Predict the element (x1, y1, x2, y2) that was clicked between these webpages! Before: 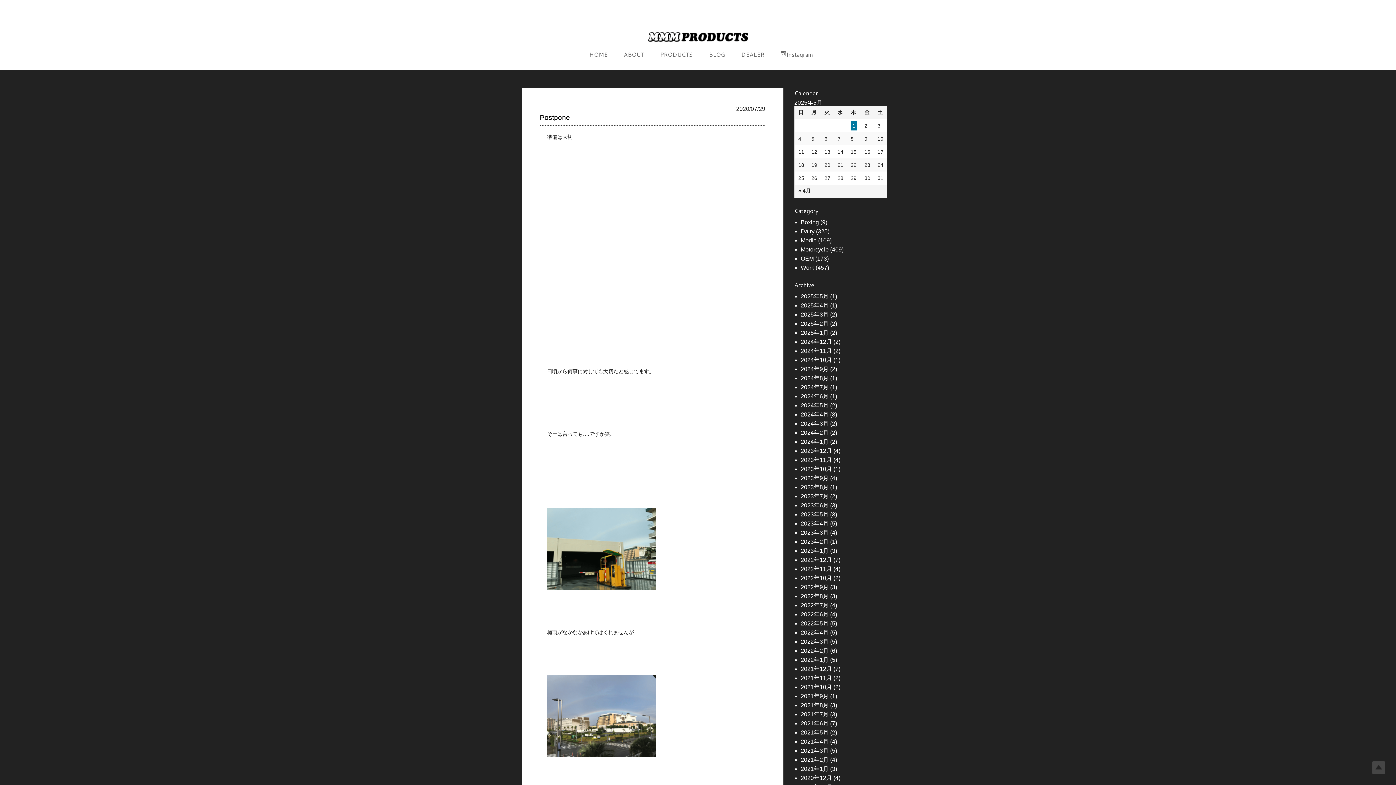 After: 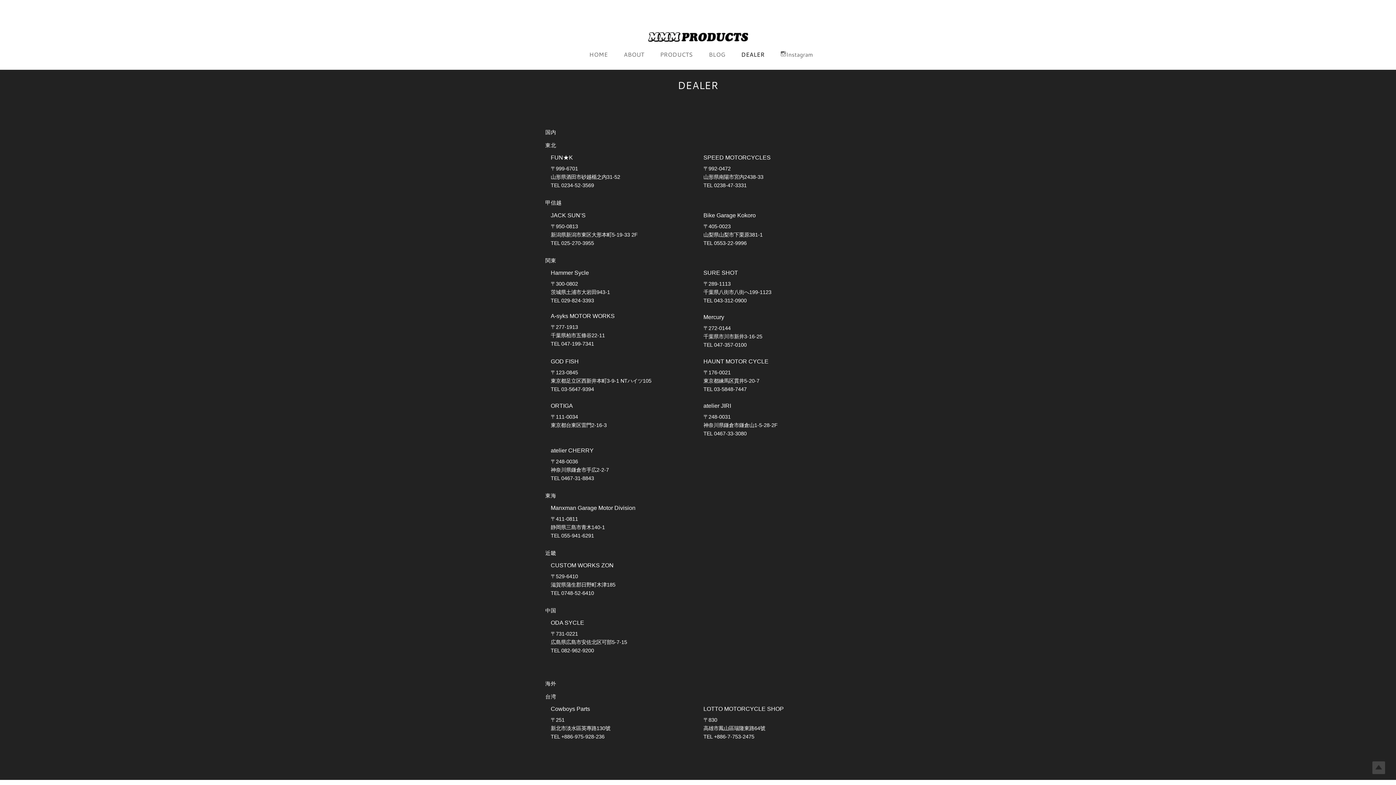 Action: label: DEALER bbox: (734, 46, 771, 62)